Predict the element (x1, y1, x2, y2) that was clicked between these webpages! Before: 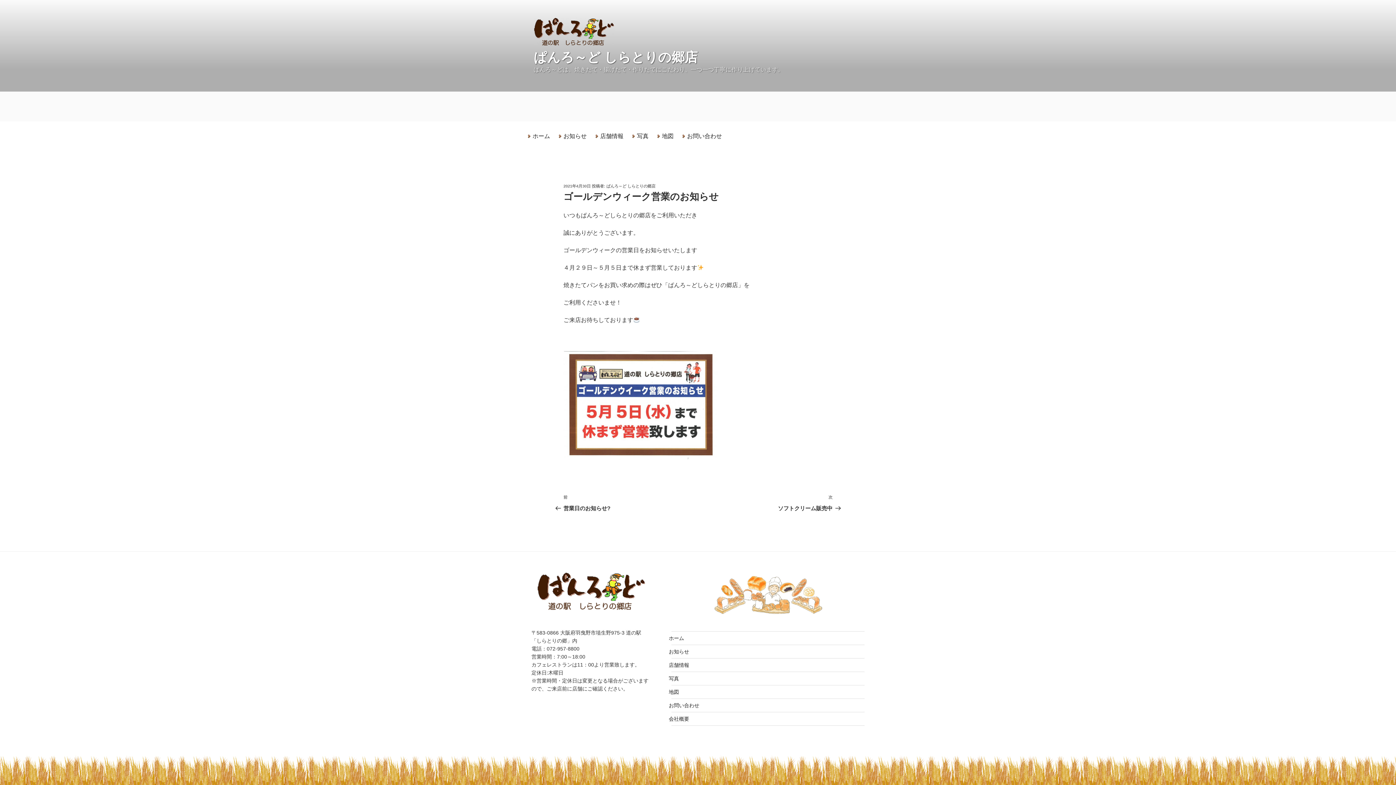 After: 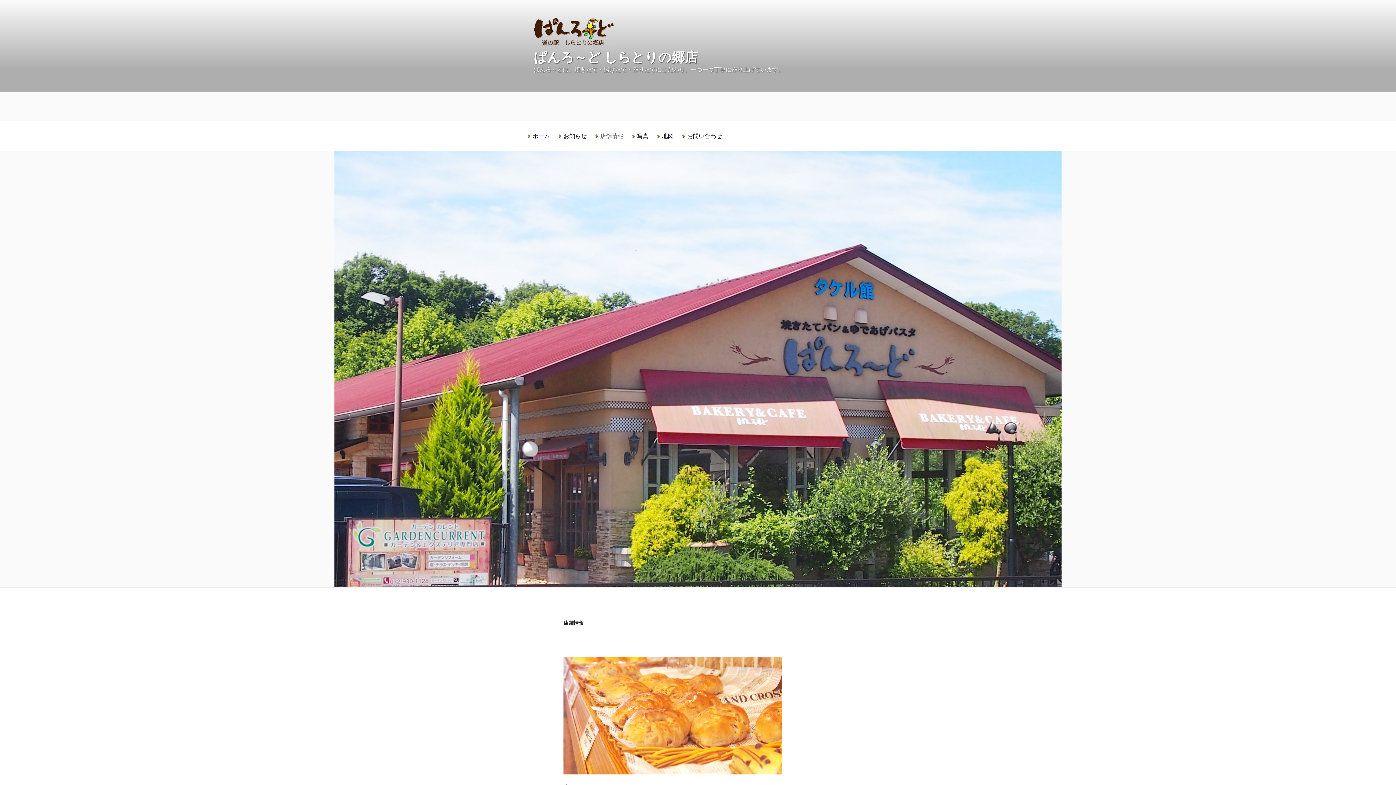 Action: bbox: (593, 126, 630, 146) label: 店舗情報